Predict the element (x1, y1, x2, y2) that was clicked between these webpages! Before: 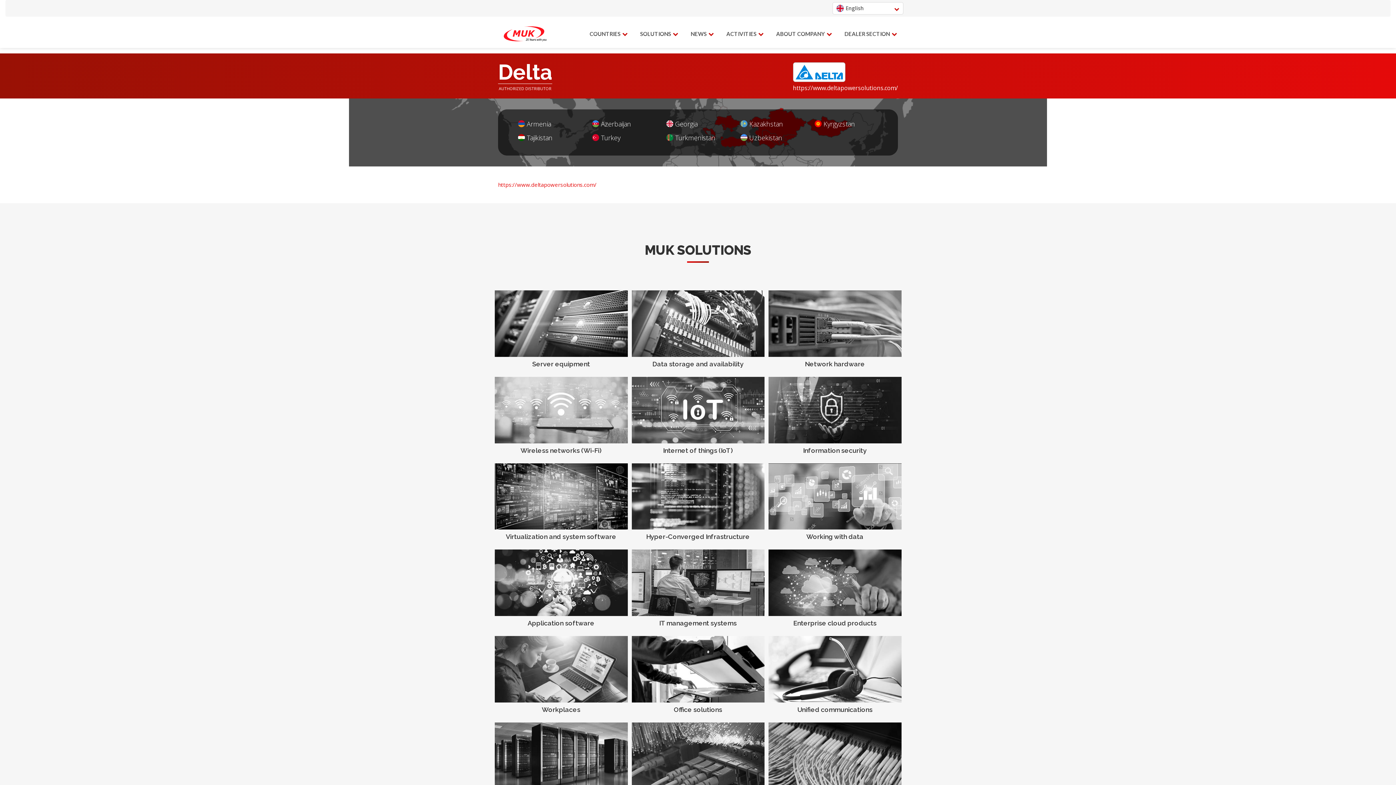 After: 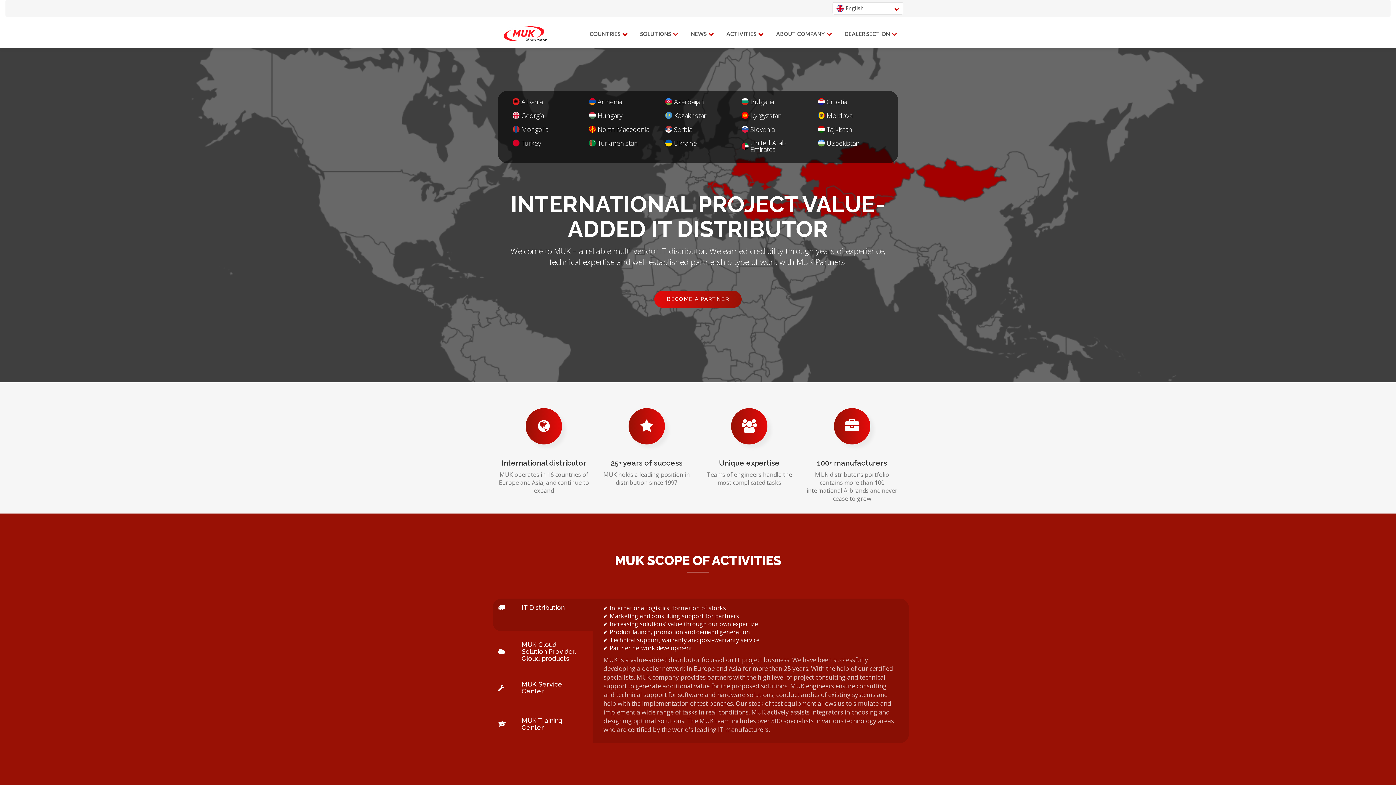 Action: bbox: (498, 24, 552, 42)